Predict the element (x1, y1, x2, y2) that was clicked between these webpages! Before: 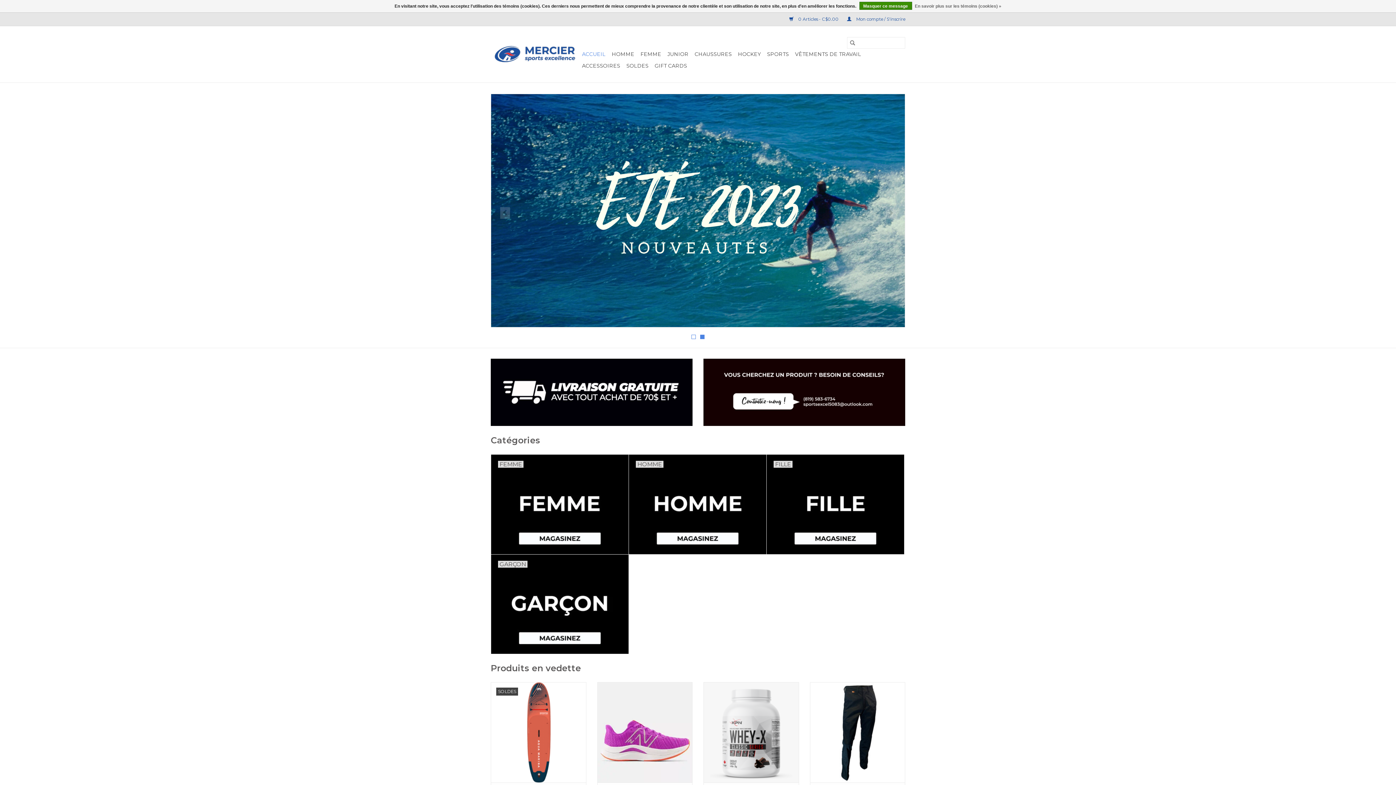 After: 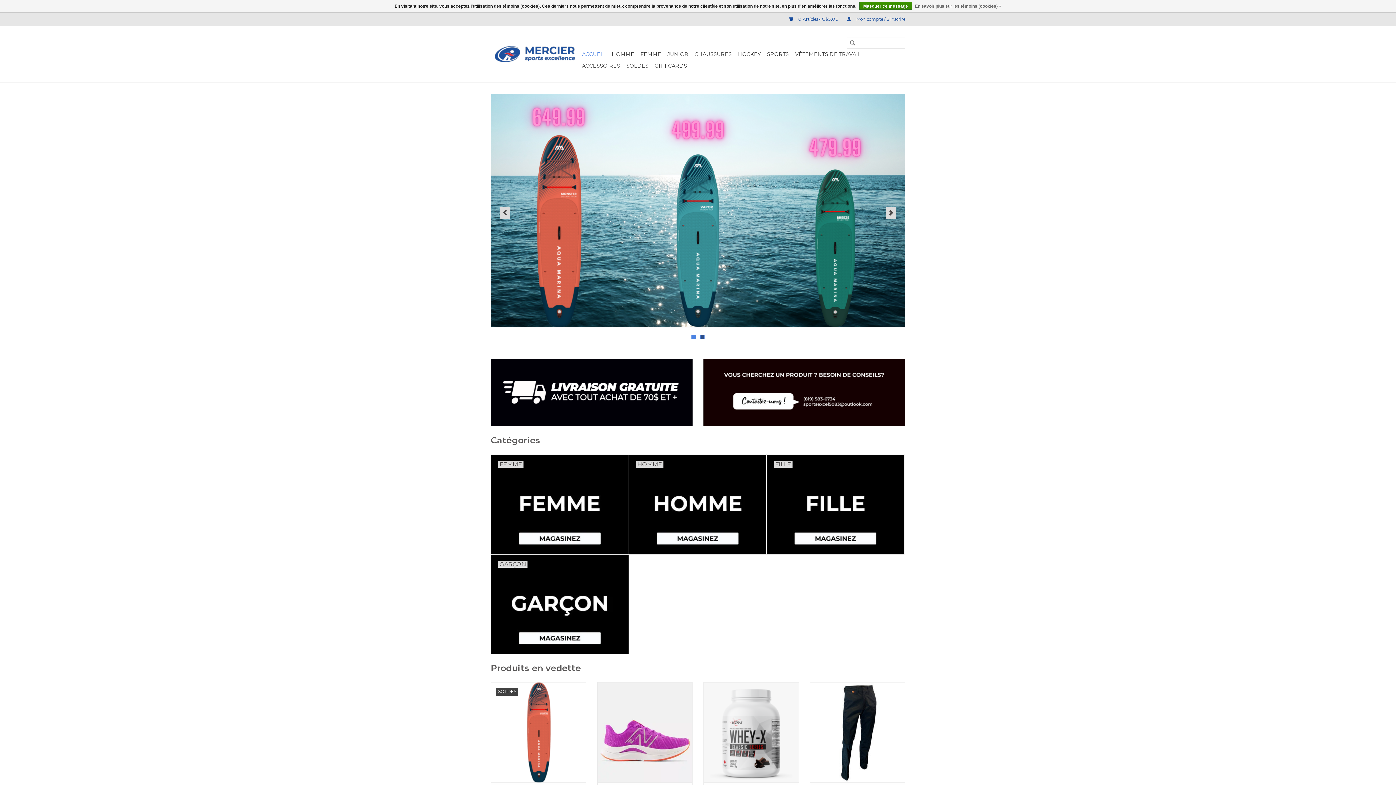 Action: label: 2 bbox: (700, 334, 704, 339)